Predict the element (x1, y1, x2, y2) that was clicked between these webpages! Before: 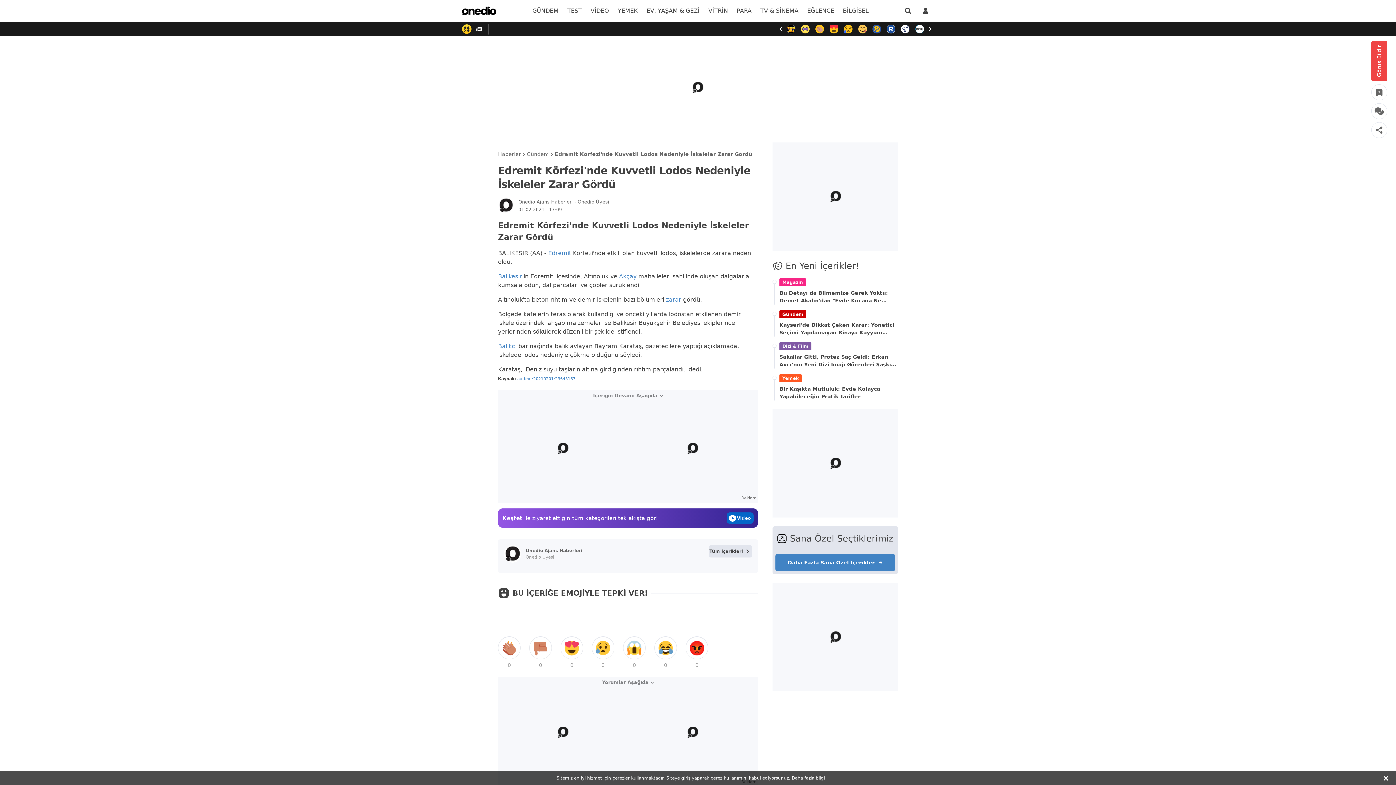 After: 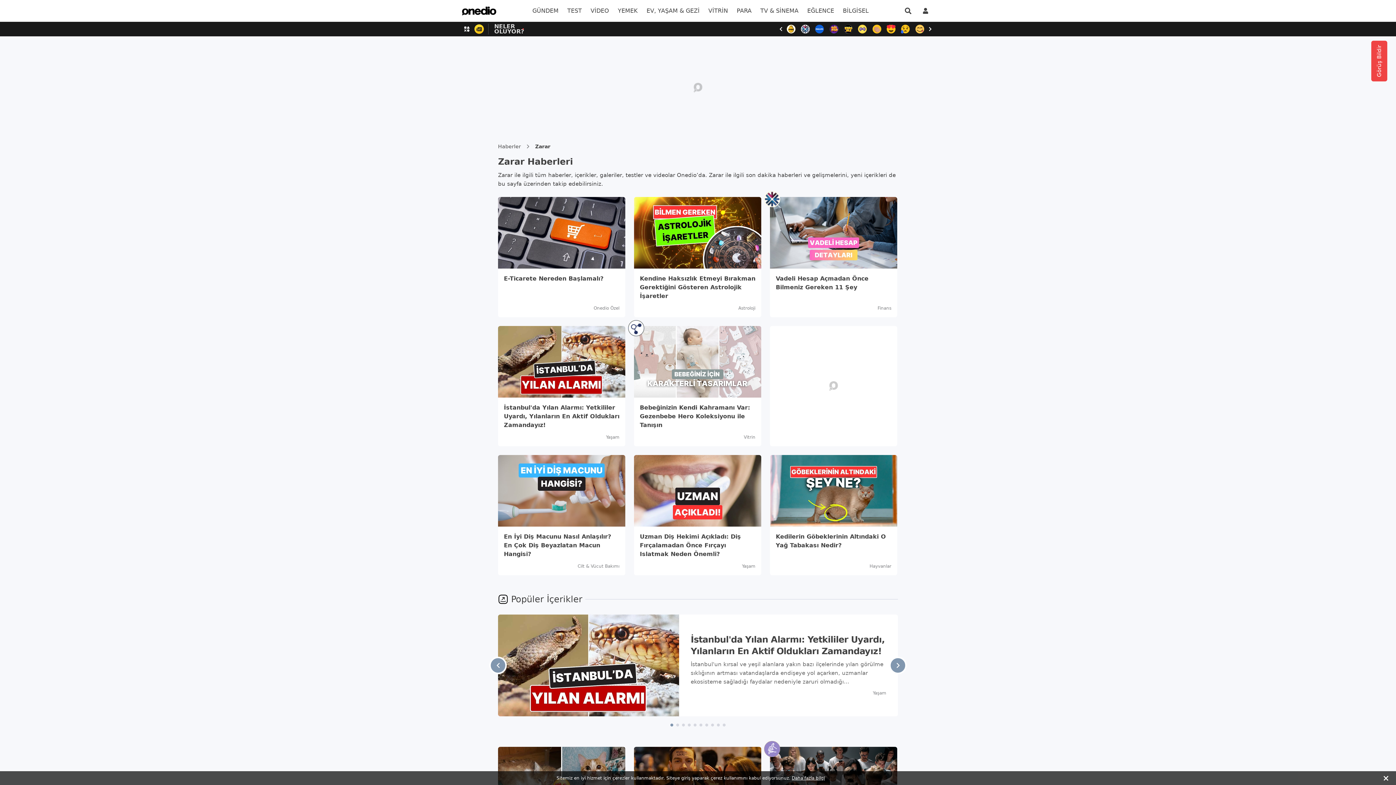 Action: bbox: (666, 296, 681, 303) label: zarar